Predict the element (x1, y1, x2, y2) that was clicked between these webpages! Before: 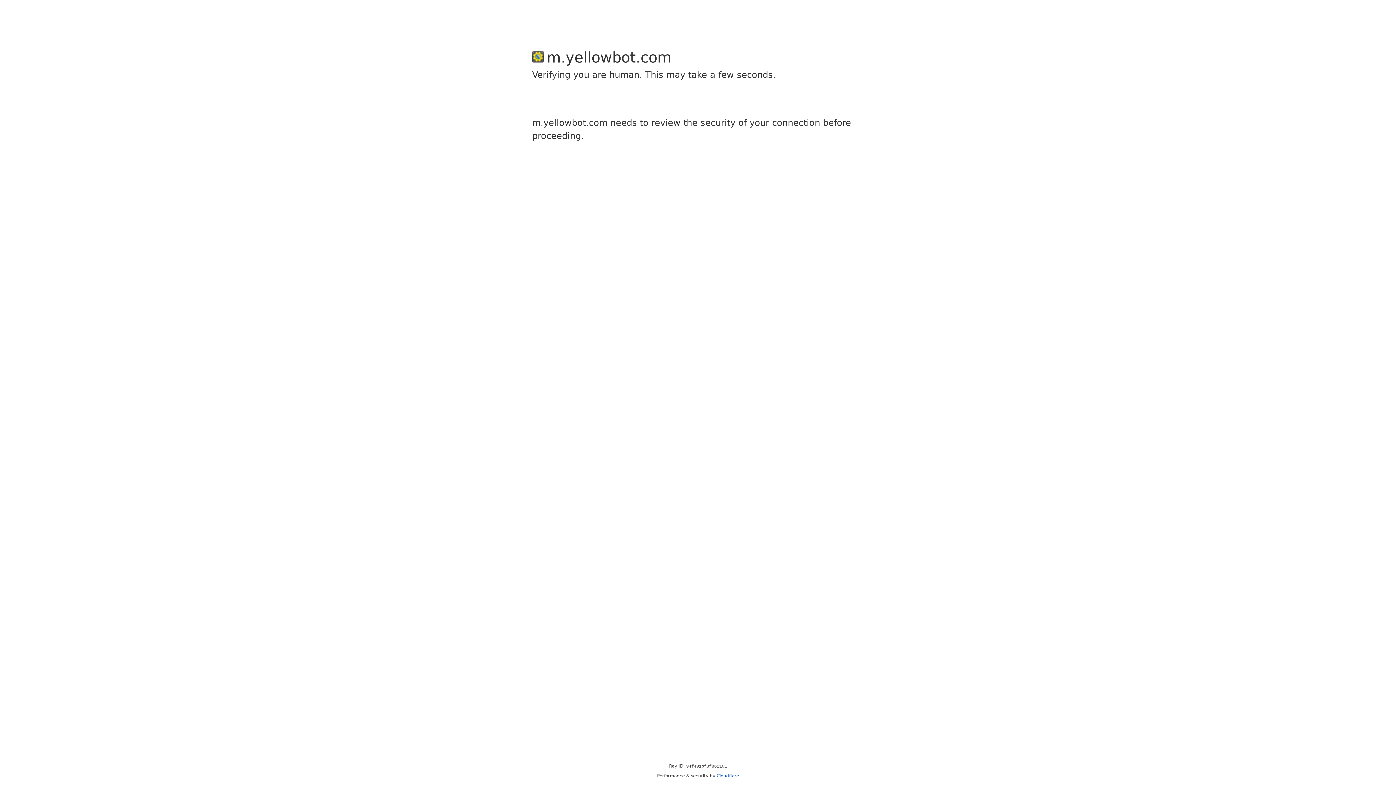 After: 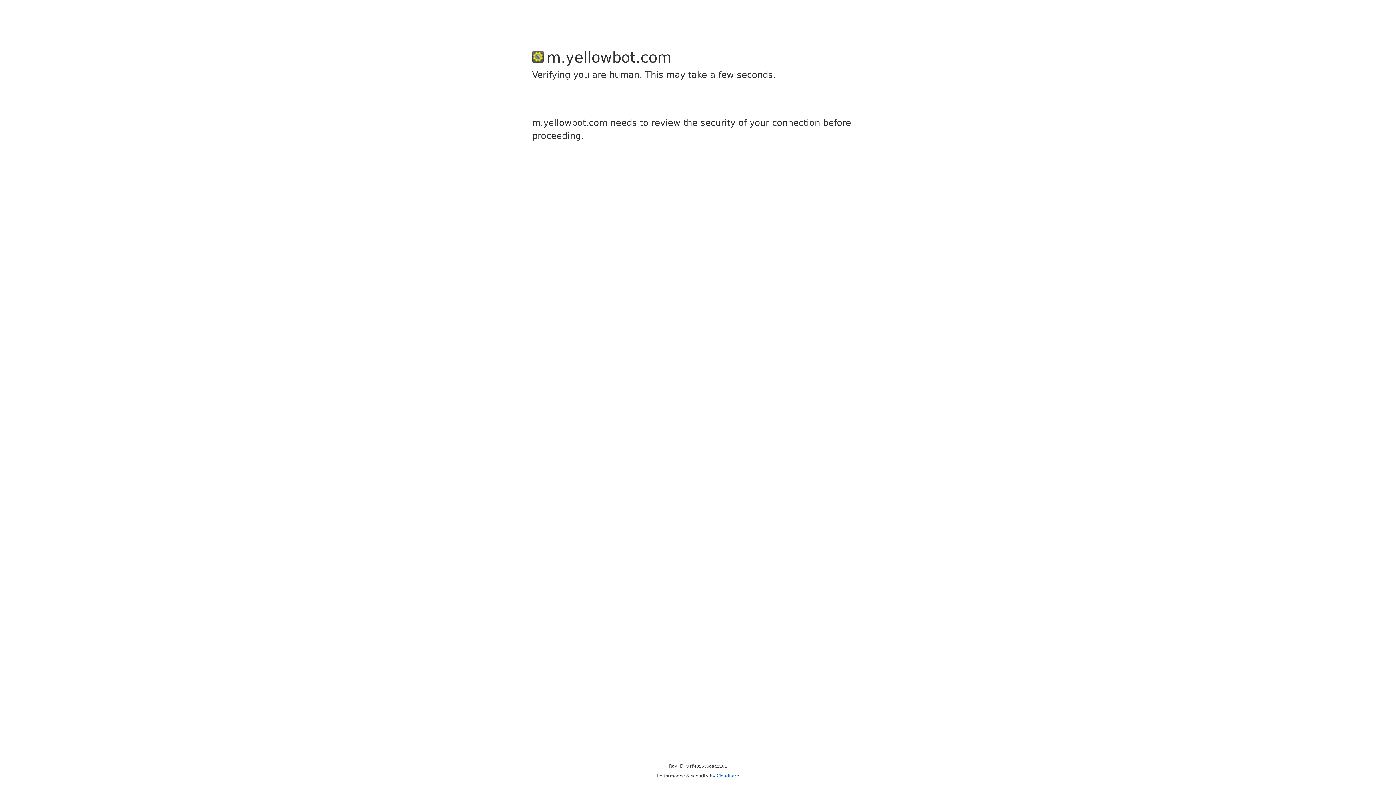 Action: bbox: (716, 773, 739, 778) label: Cloudflare